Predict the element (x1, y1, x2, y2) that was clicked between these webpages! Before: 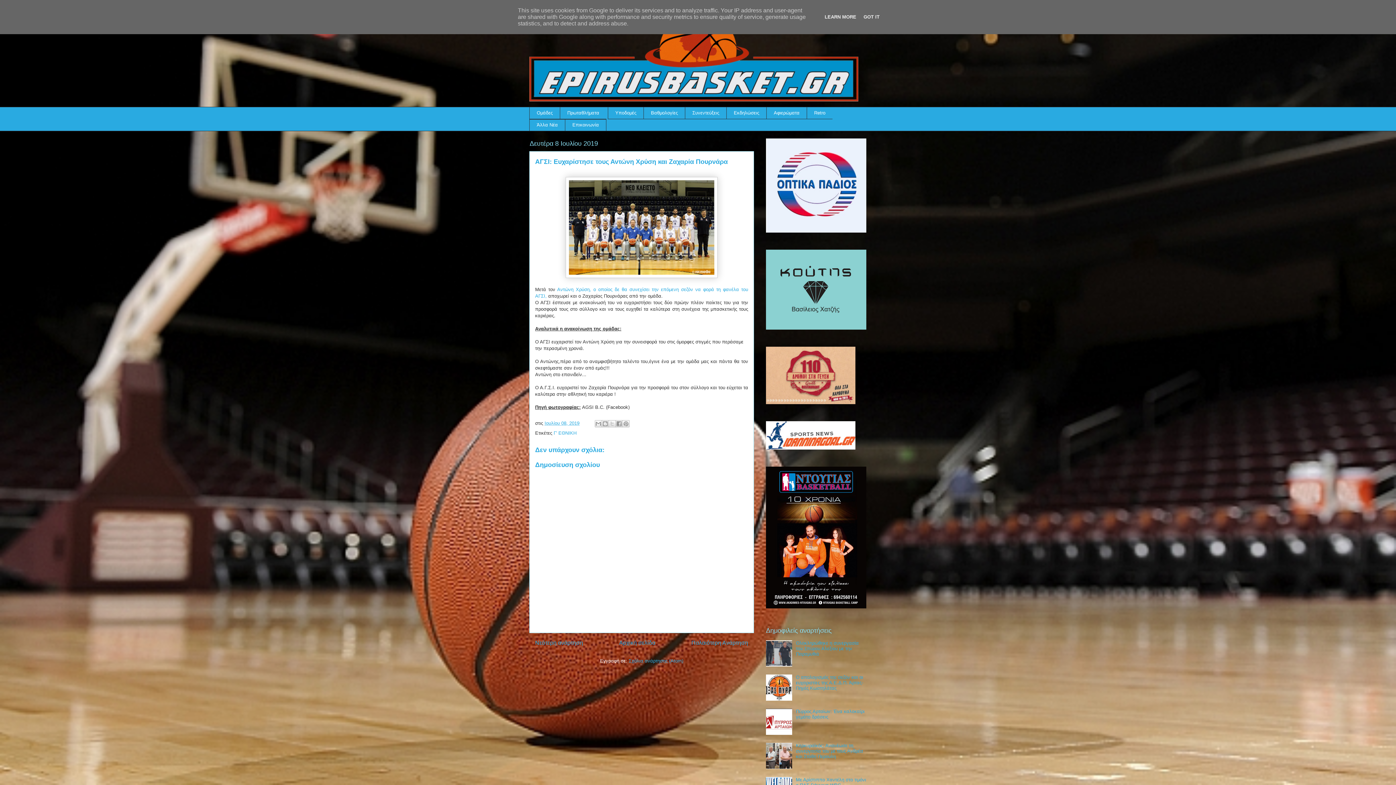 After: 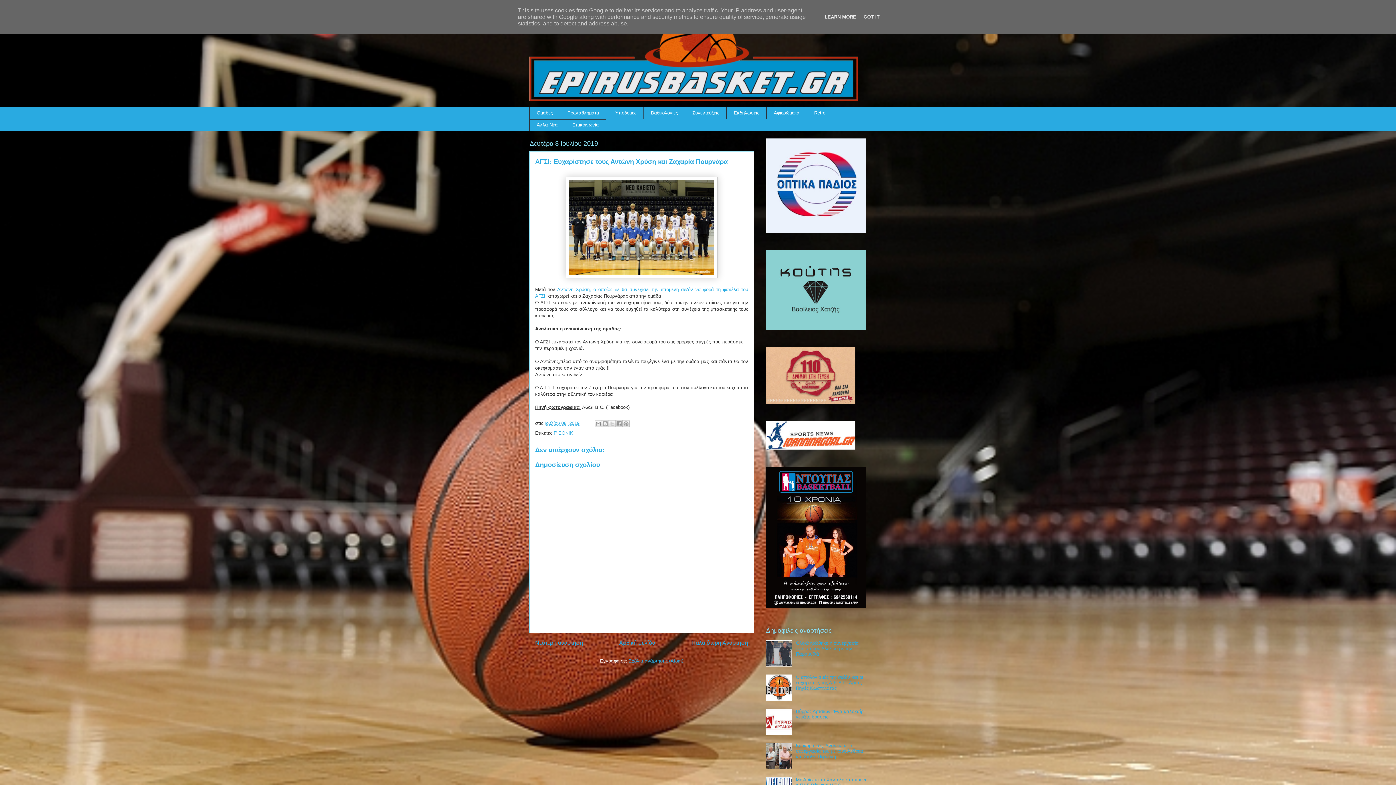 Action: bbox: (544, 420, 579, 426) label: Ιουλίου 08, 2019